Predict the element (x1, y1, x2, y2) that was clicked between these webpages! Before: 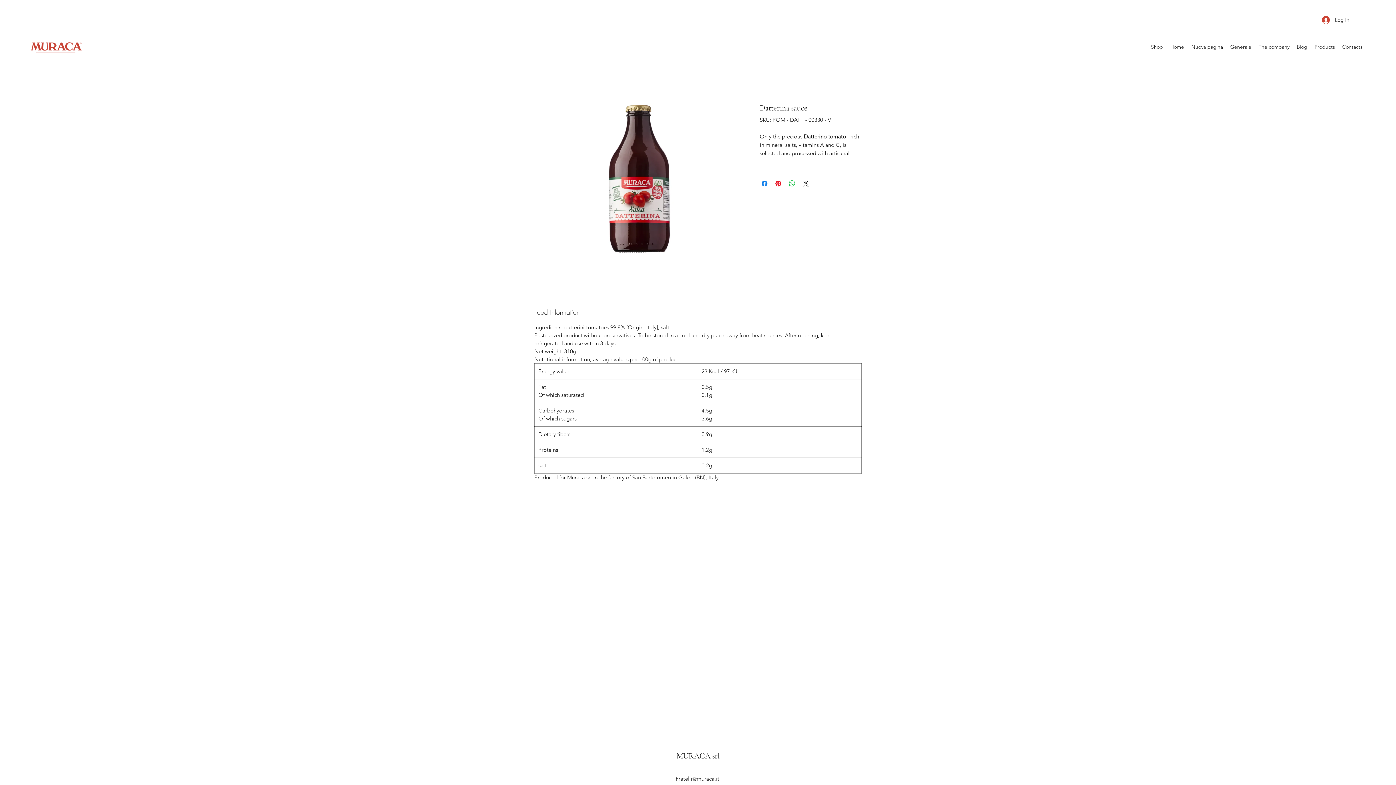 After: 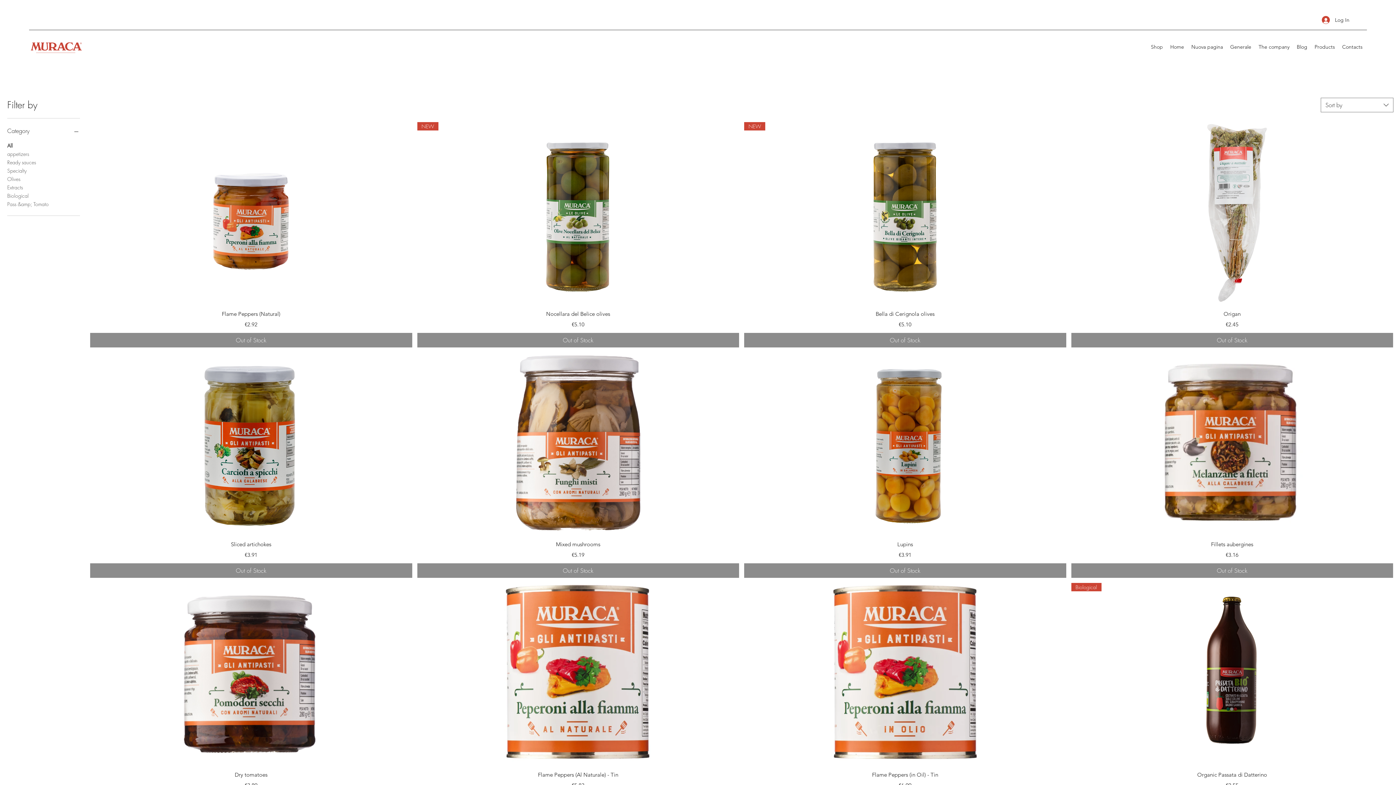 Action: label: Shop bbox: (1147, 41, 1166, 52)